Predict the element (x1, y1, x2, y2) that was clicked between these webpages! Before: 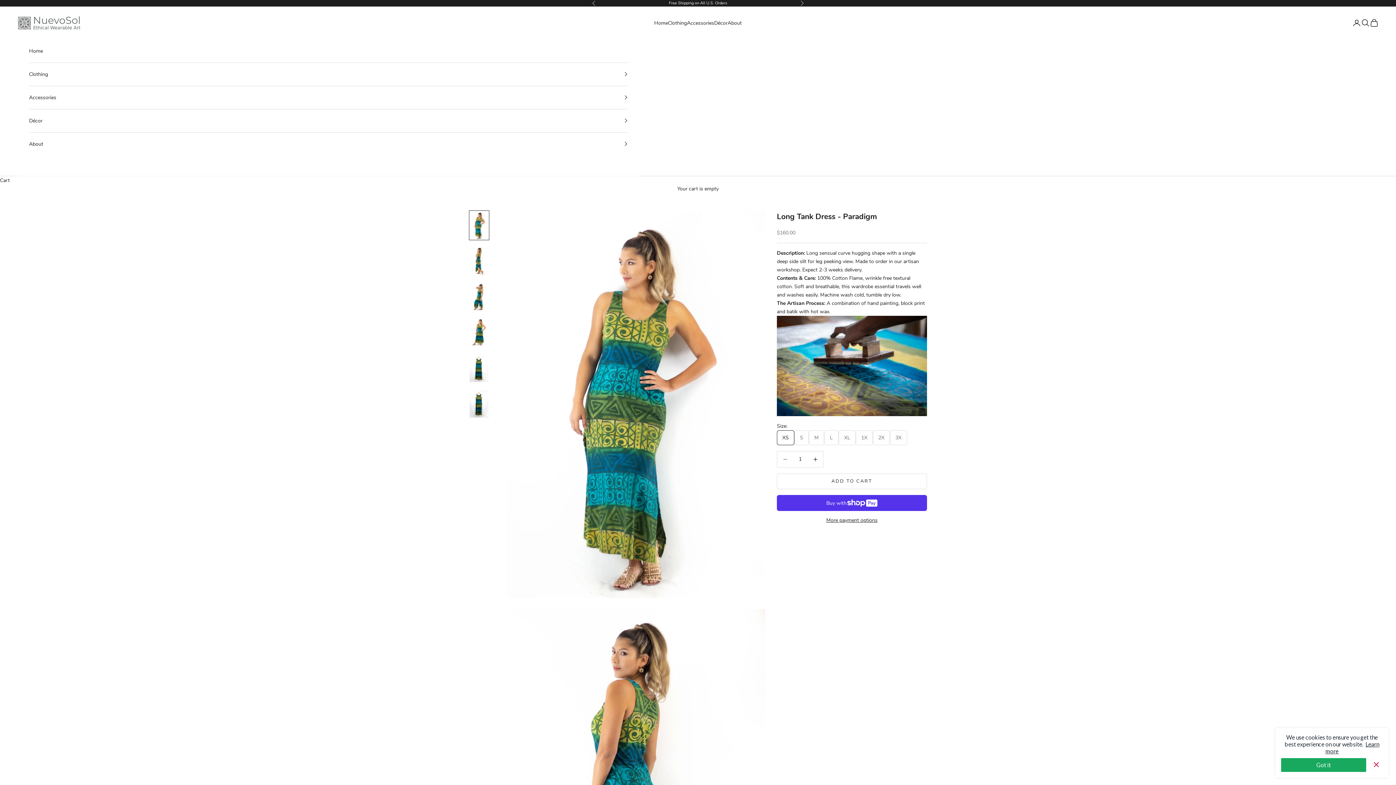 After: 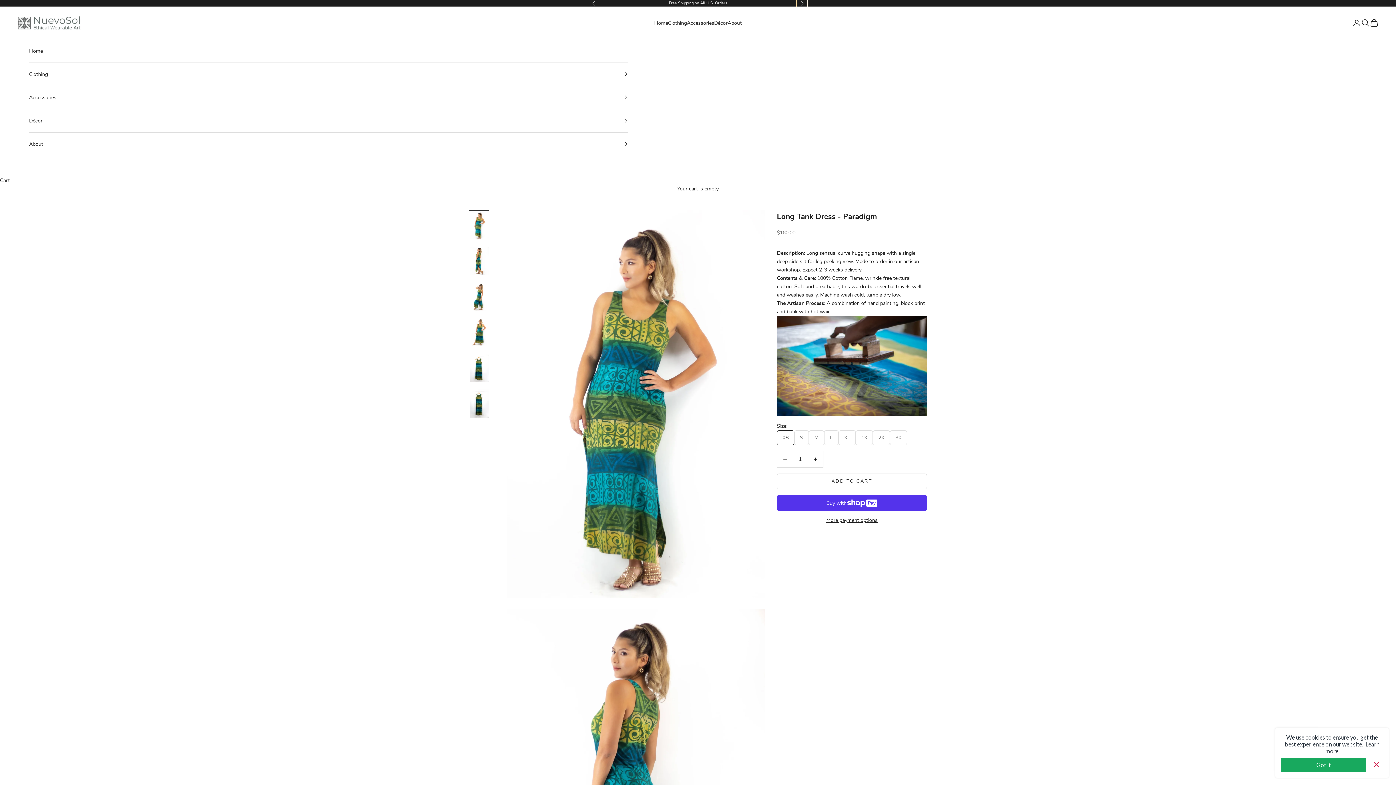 Action: bbox: (800, 0, 804, 6) label: Next